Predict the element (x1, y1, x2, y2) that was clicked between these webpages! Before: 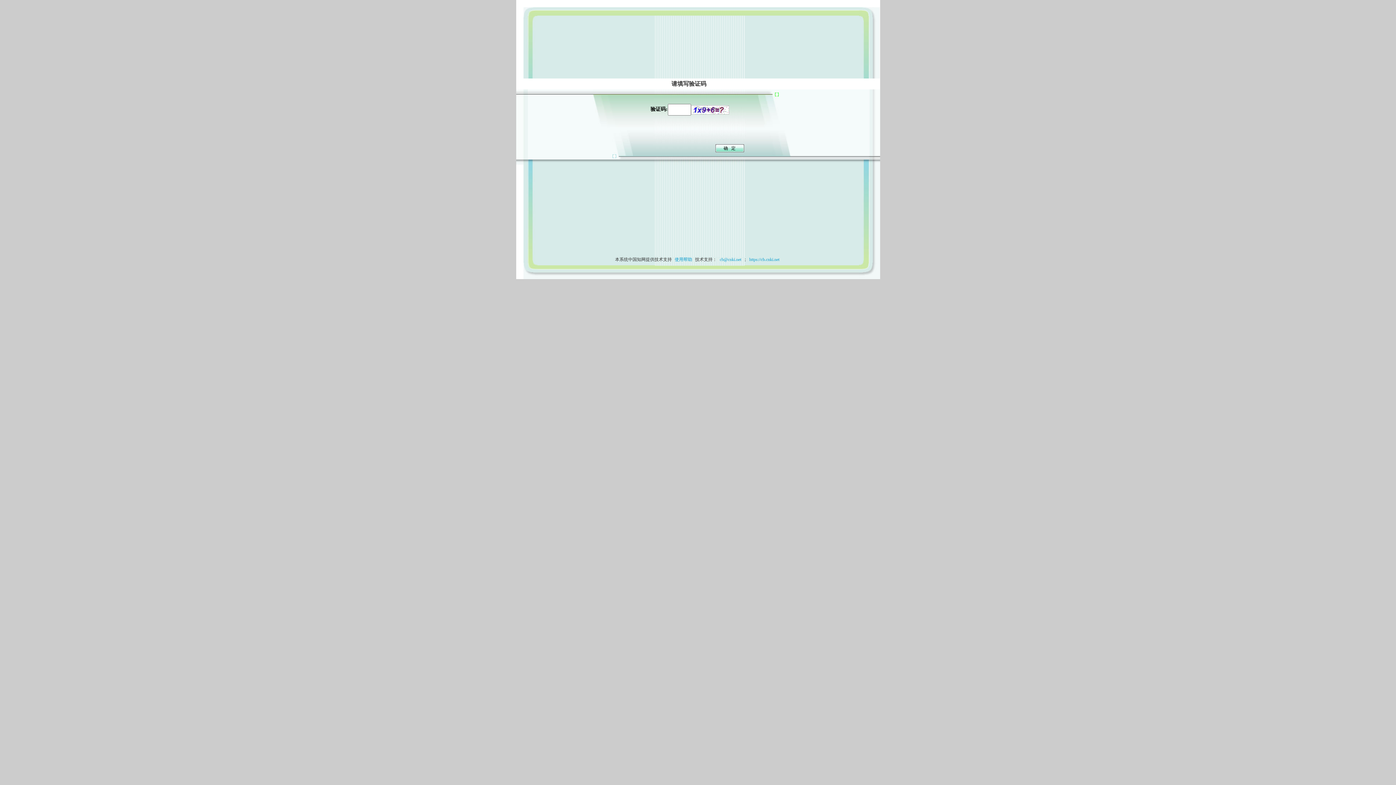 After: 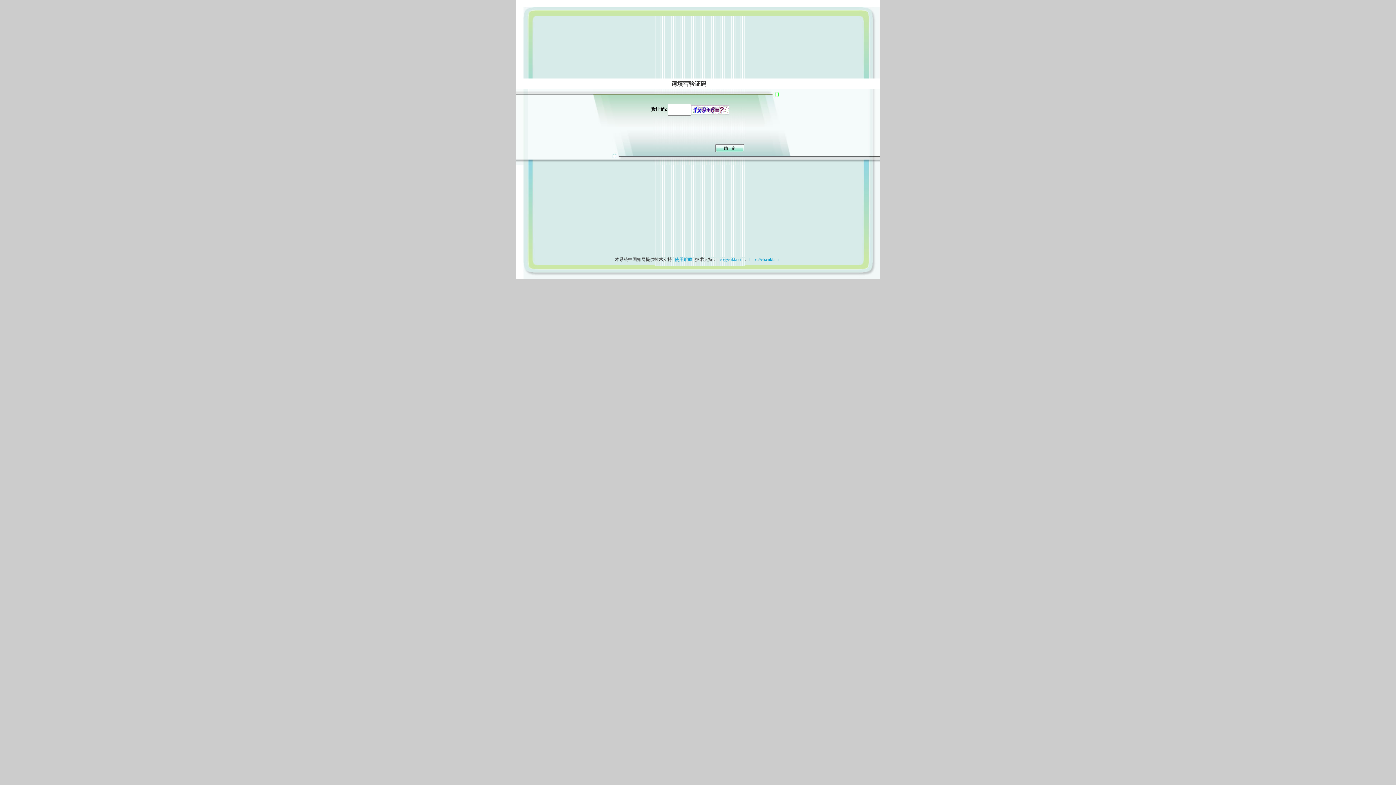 Action: bbox: (673, 257, 694, 262) label: 使用帮助